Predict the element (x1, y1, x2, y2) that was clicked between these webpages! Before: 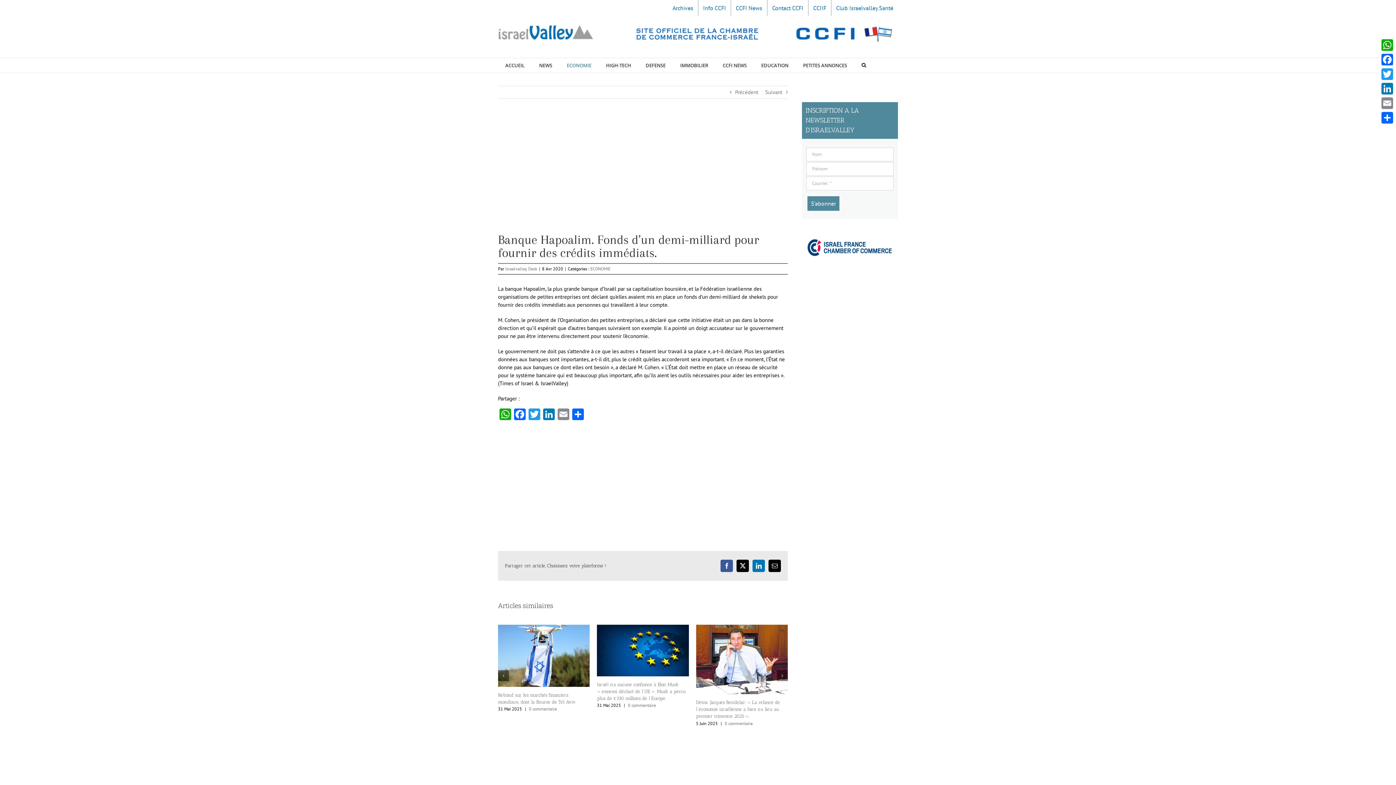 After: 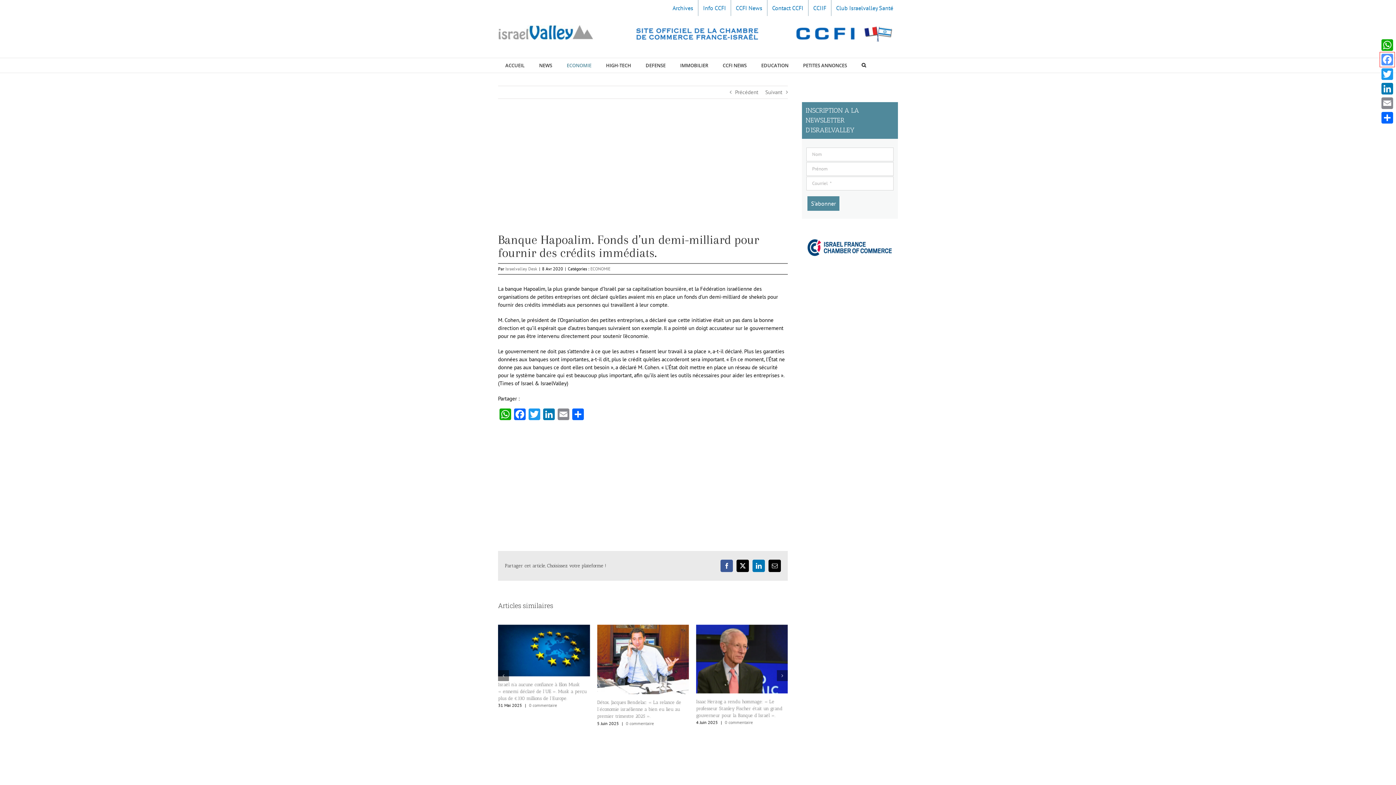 Action: bbox: (1380, 52, 1394, 66) label: Facebook